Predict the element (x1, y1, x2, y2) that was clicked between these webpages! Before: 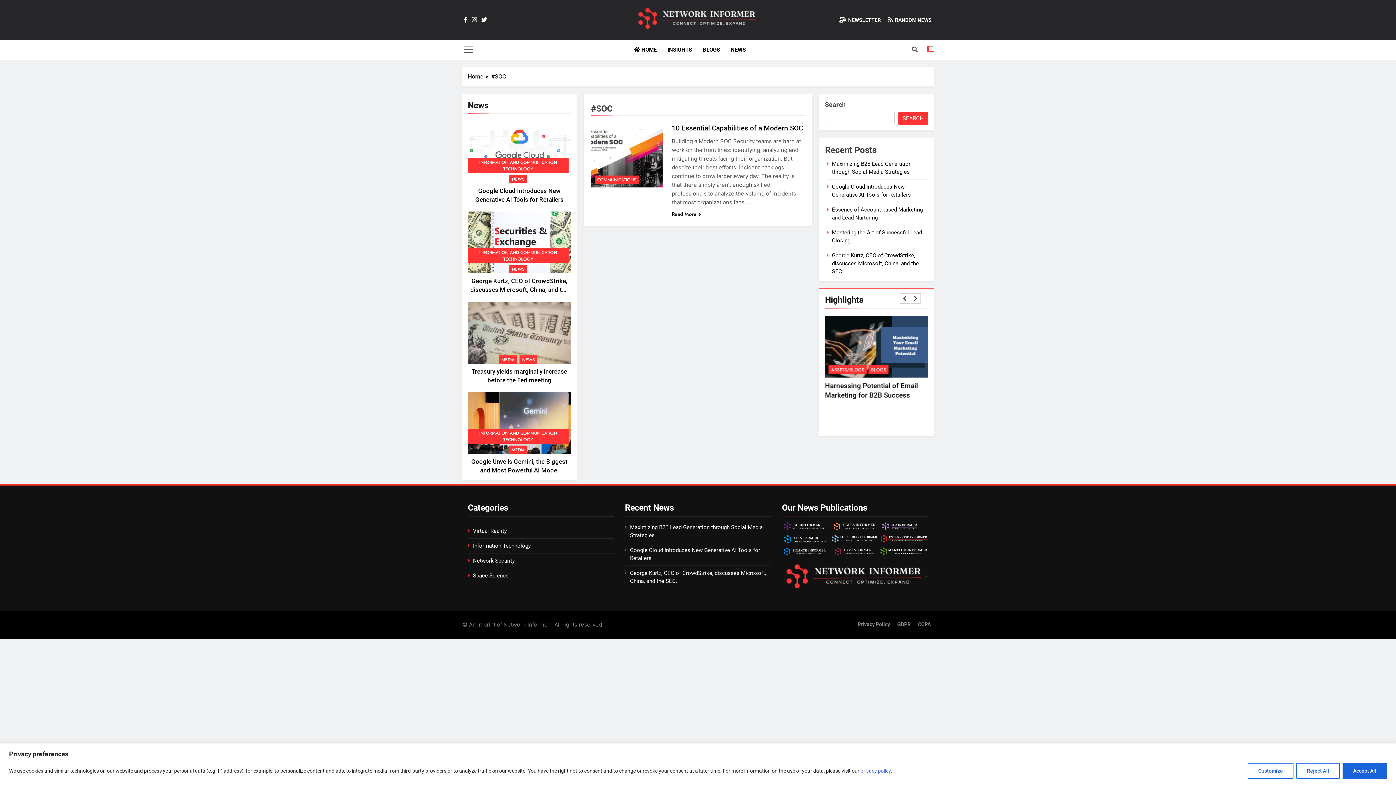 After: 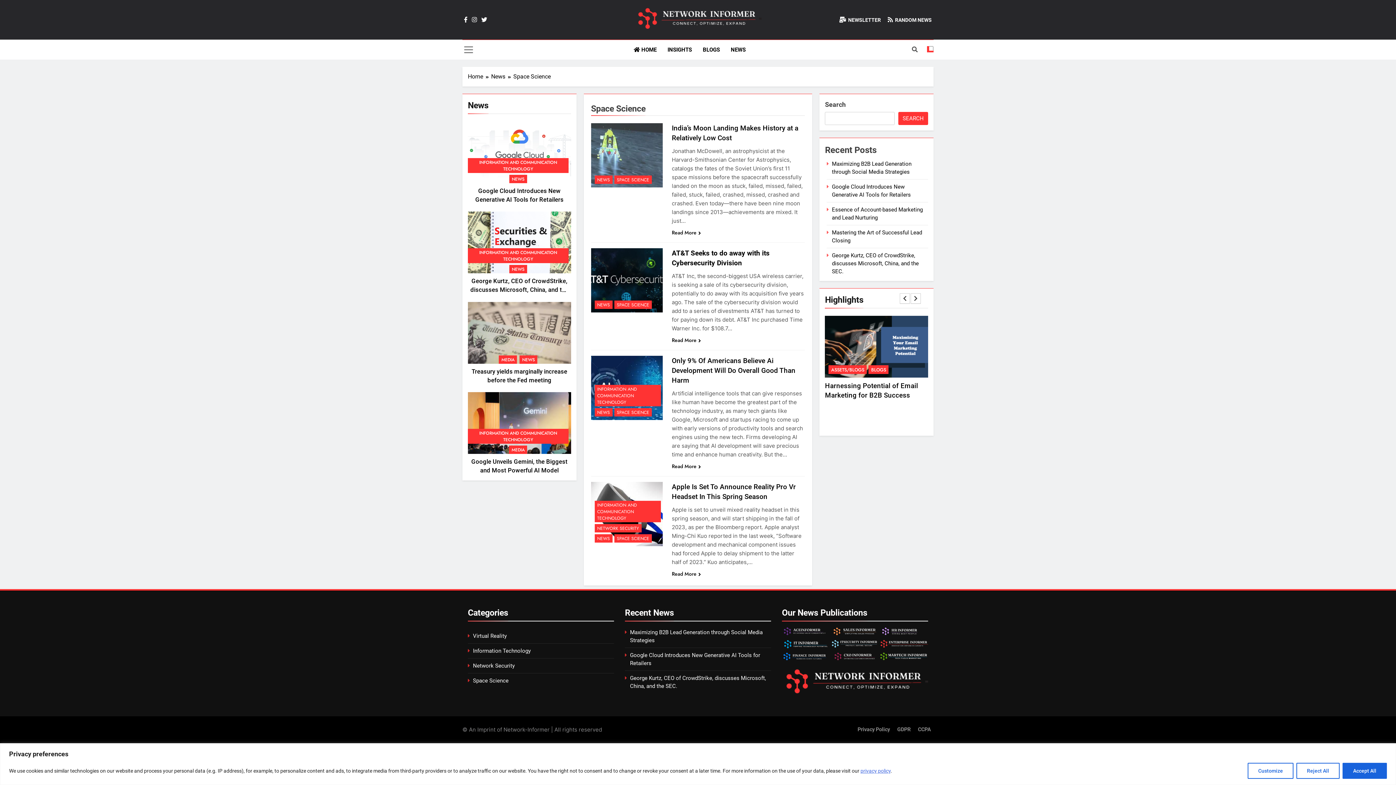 Action: bbox: (473, 572, 508, 579) label: Space Science